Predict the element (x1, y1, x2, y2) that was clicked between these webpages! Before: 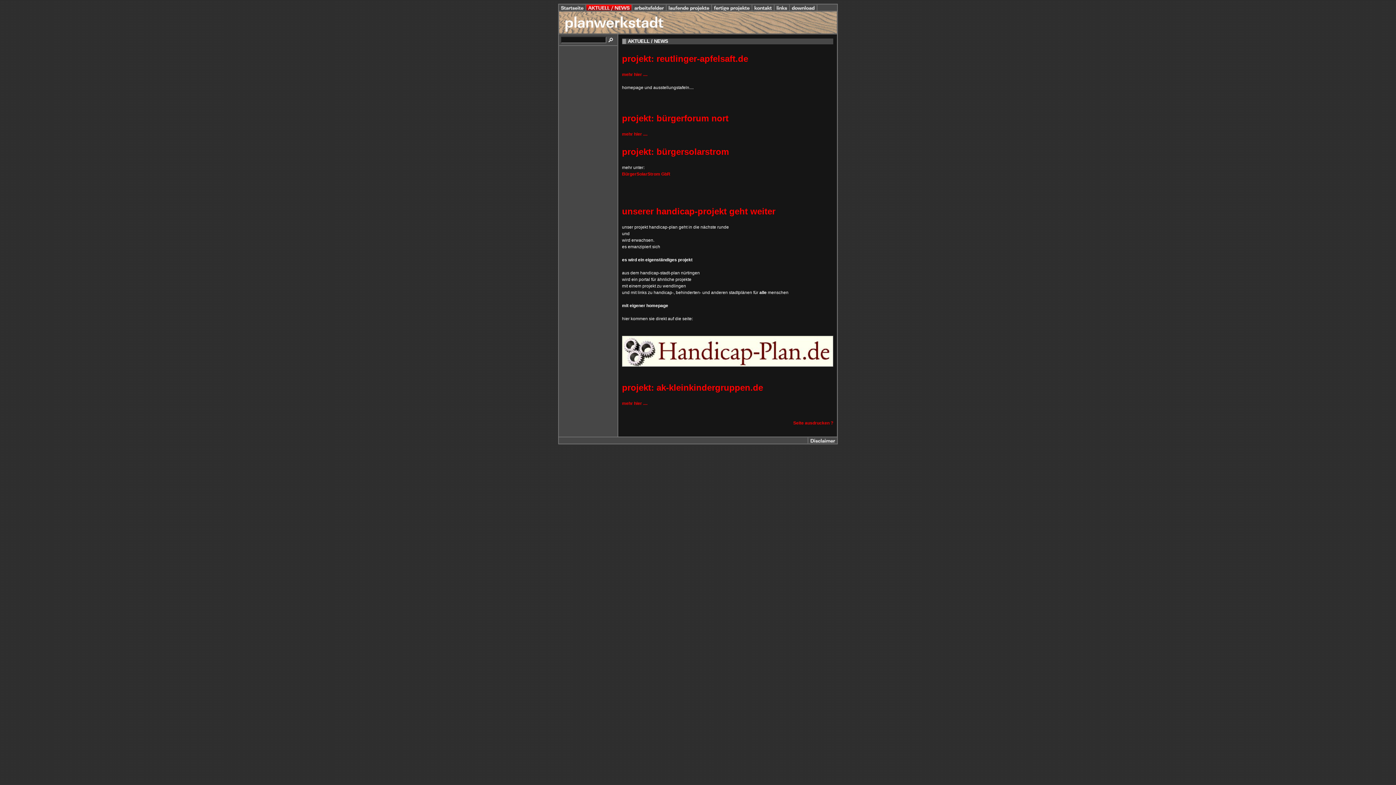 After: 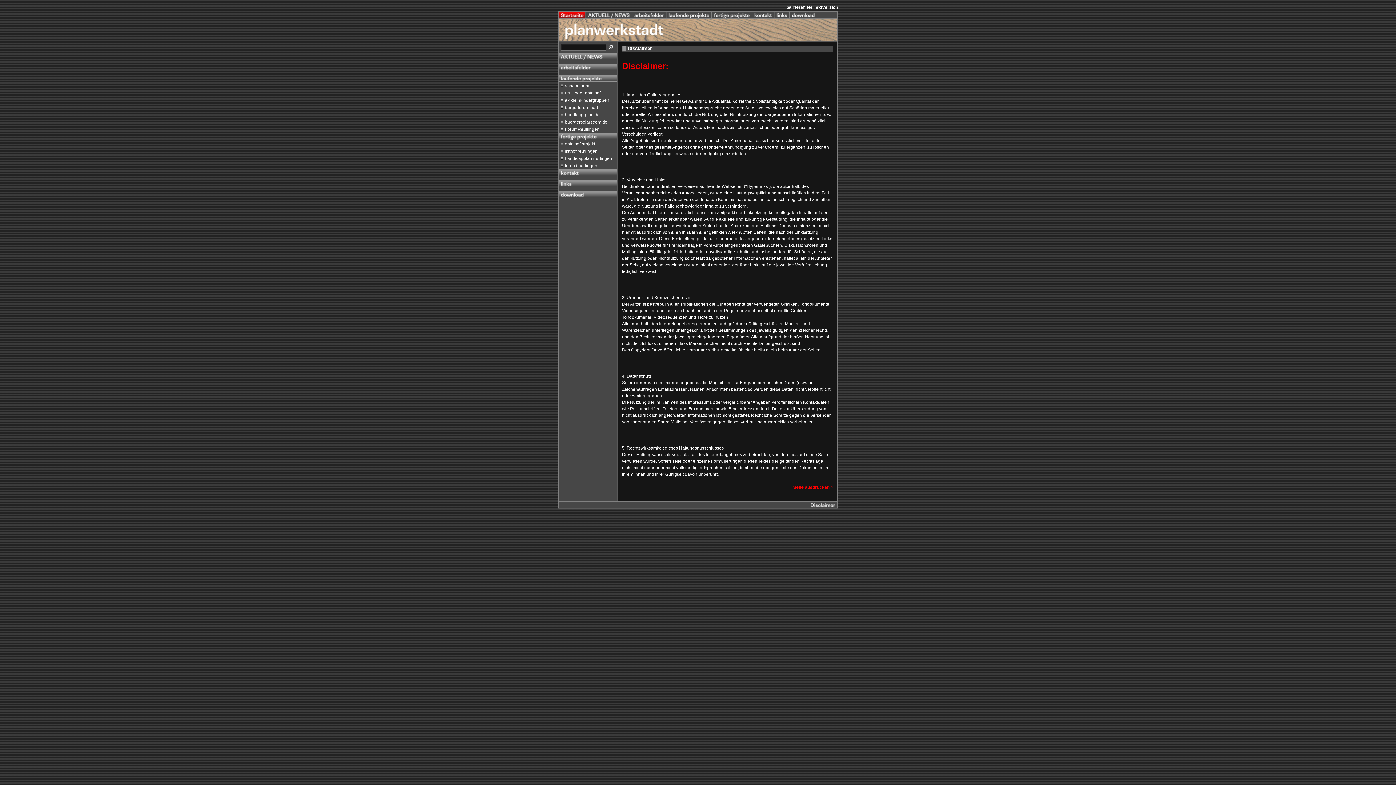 Action: bbox: (808, 438, 837, 444)